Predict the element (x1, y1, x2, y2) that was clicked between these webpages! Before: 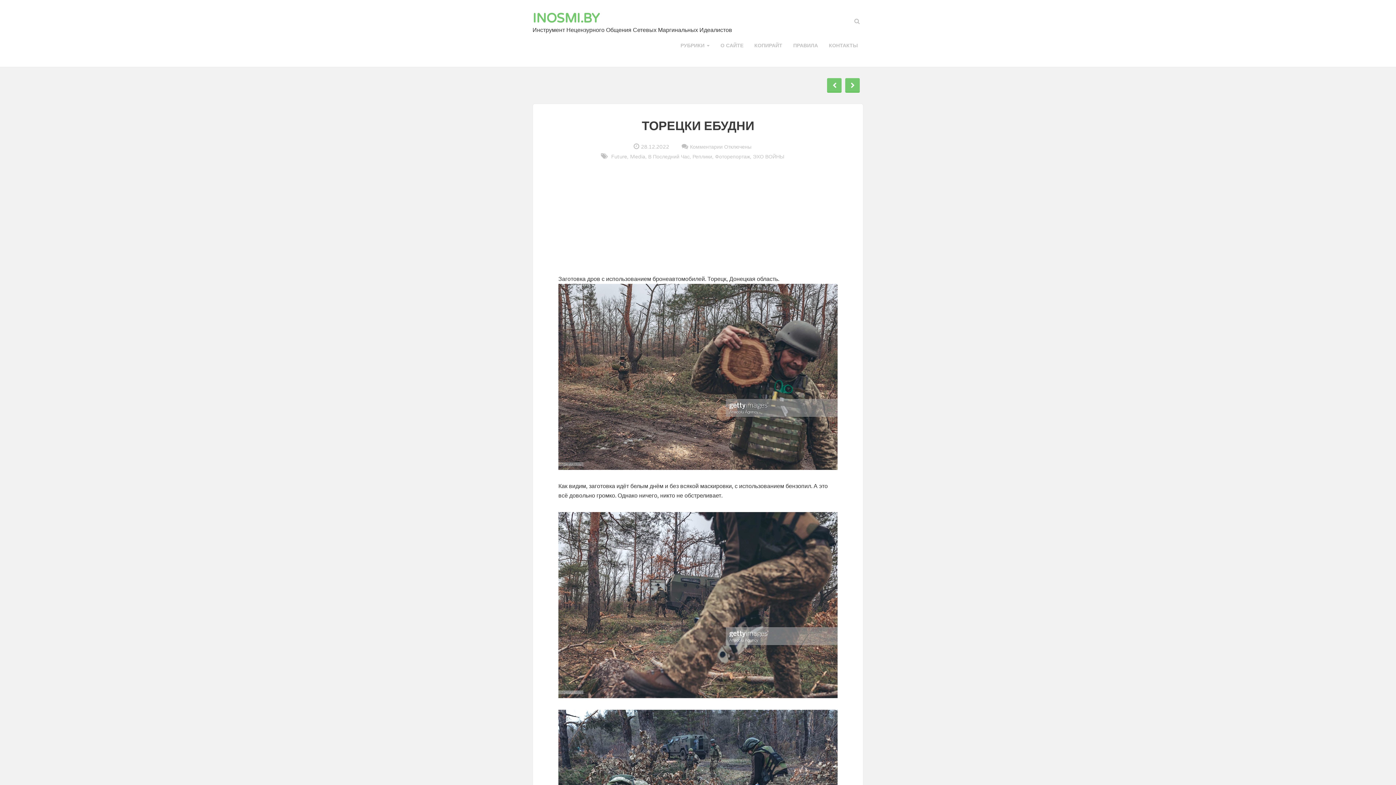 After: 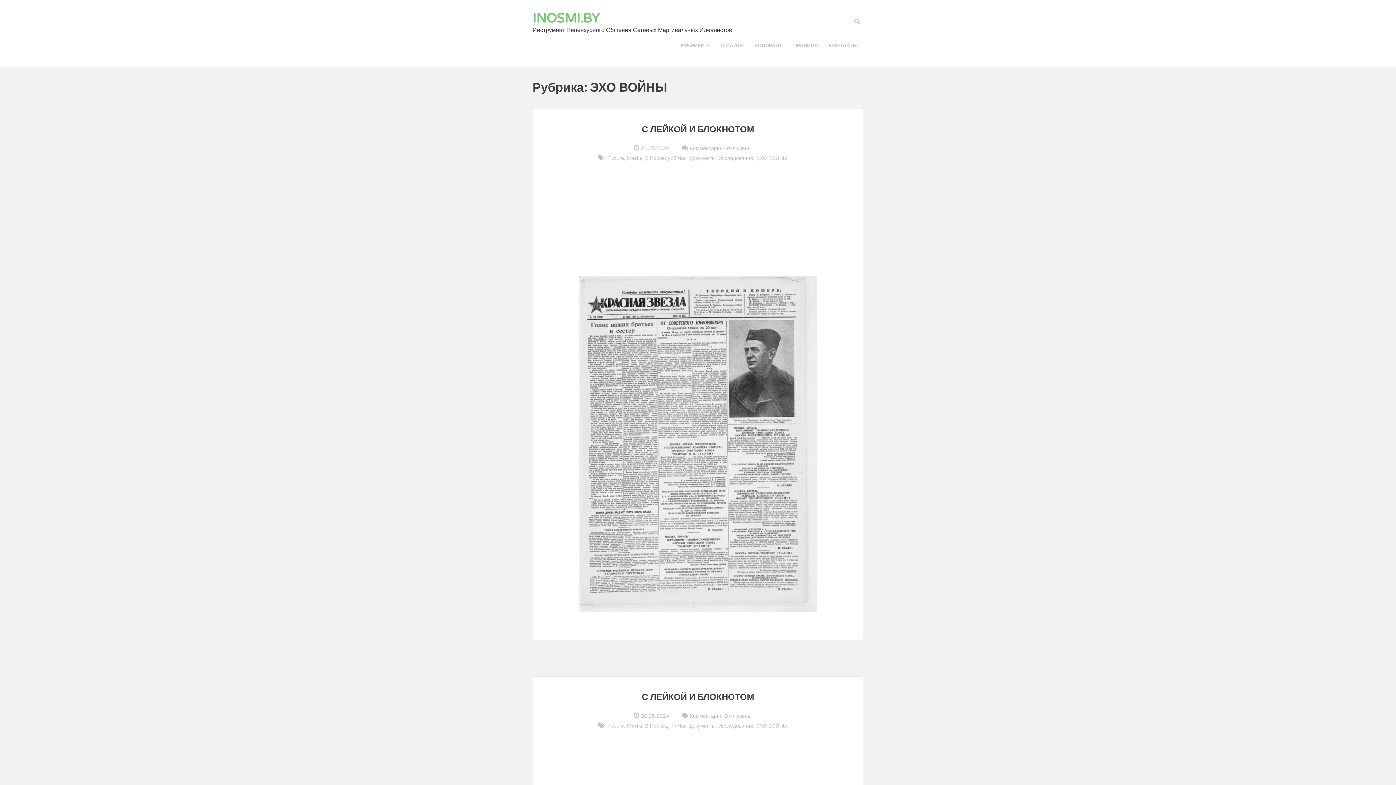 Action: bbox: (753, 153, 784, 160) label: ЭХО ВОЙНЫ